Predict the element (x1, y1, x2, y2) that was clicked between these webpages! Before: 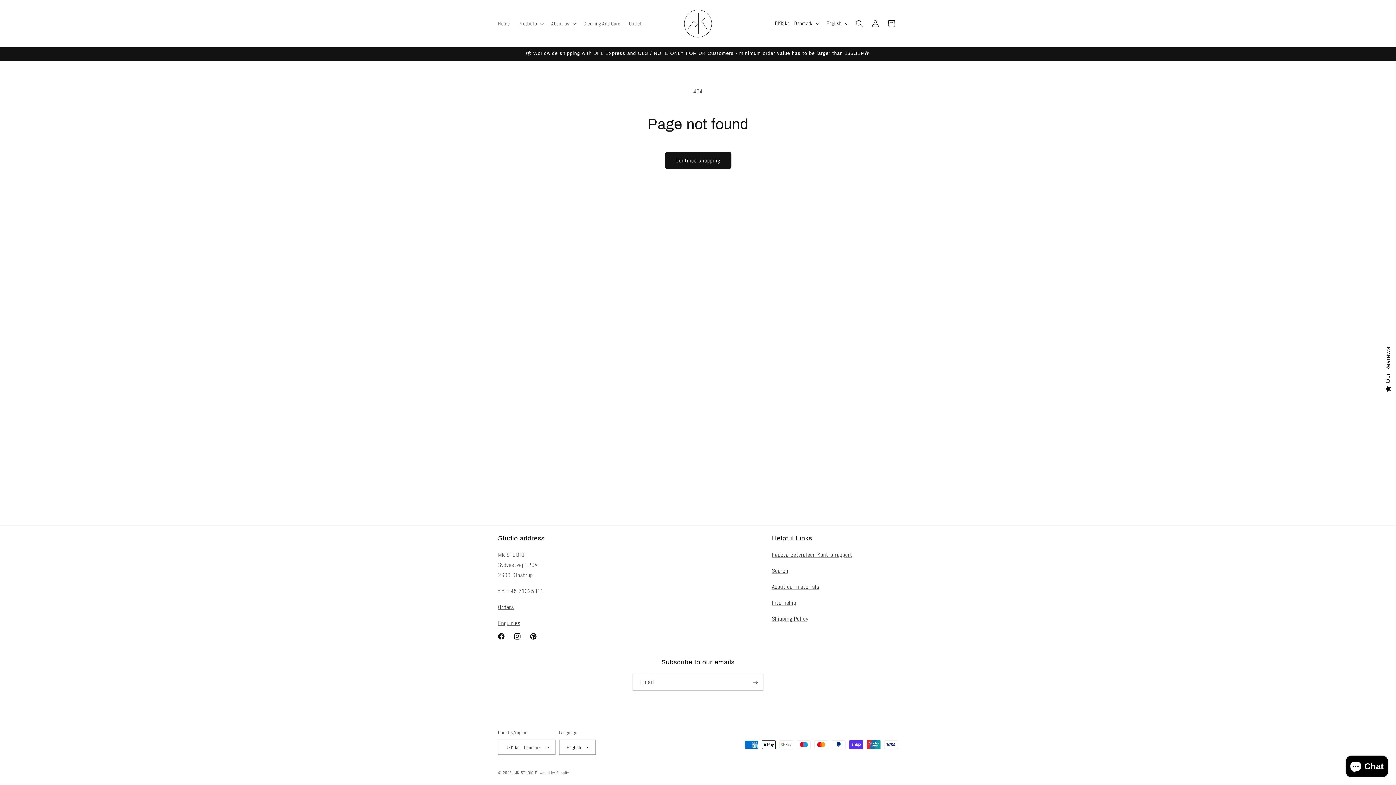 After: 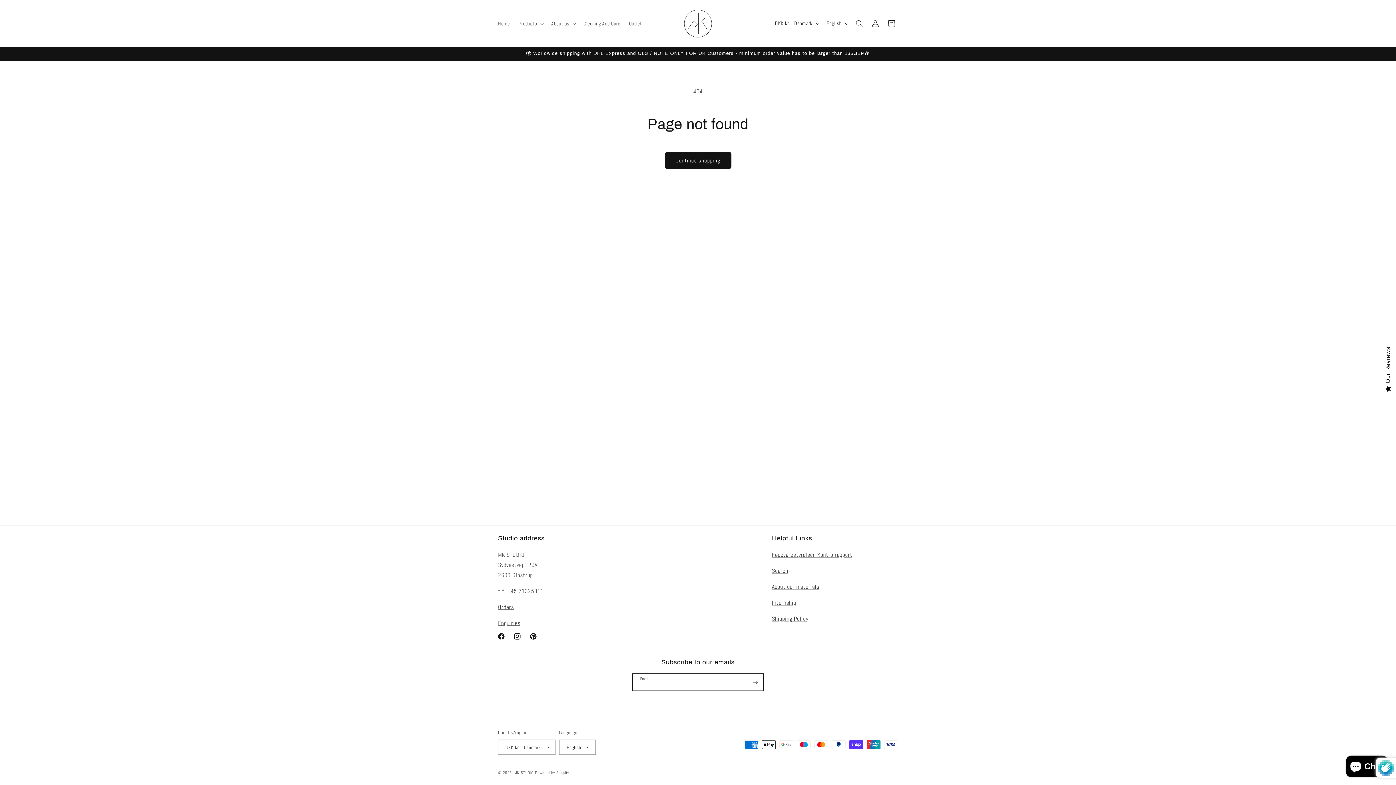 Action: bbox: (747, 674, 763, 691) label: Subscribe